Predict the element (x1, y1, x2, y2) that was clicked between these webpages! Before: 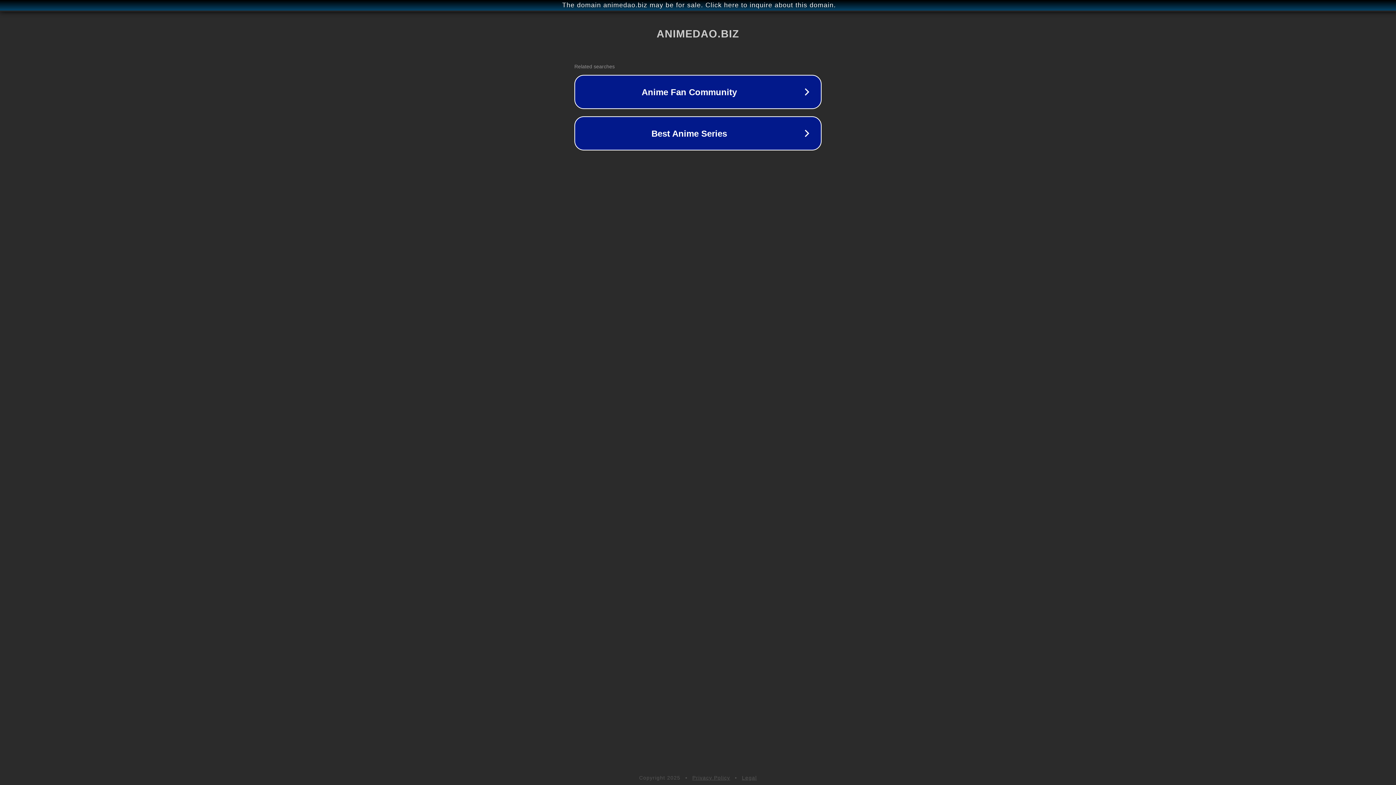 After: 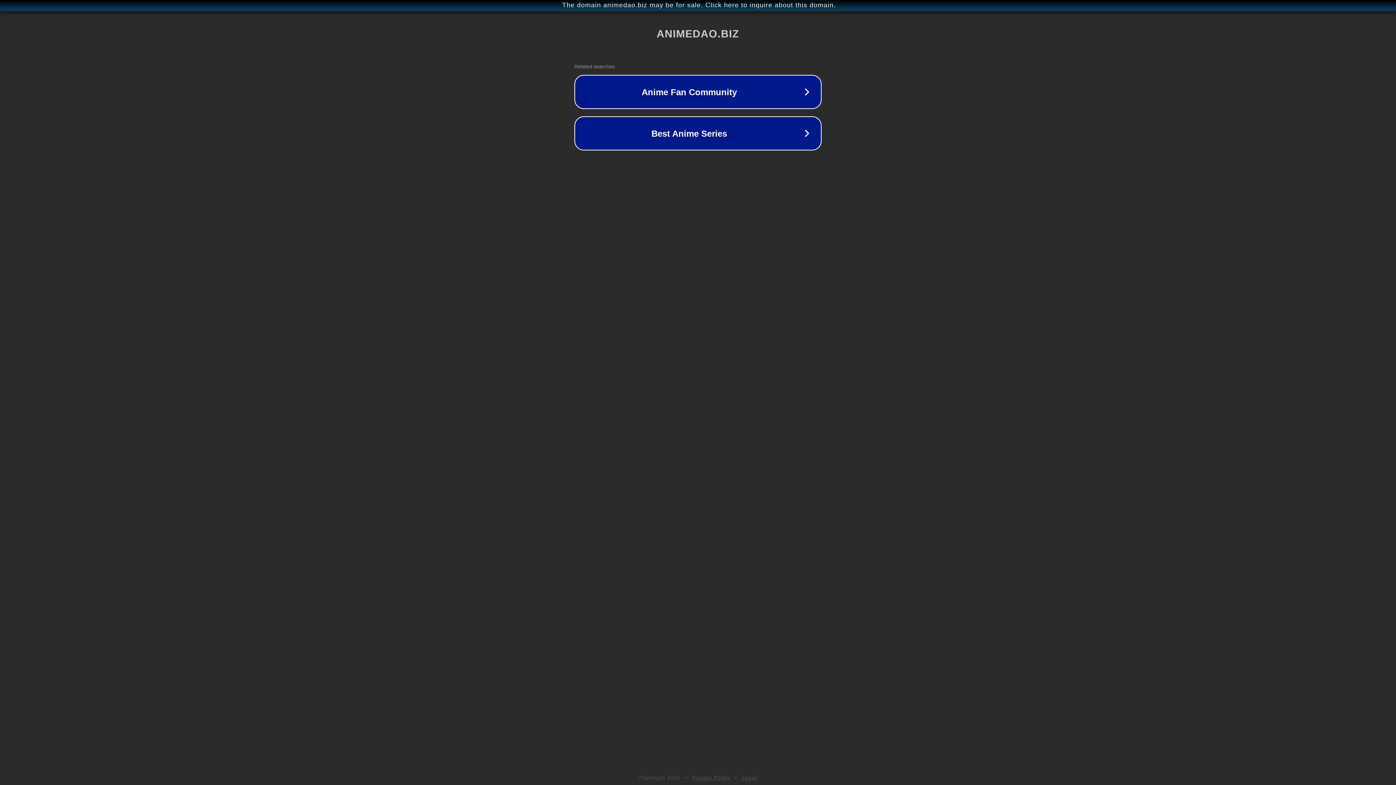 Action: label: Legal bbox: (742, 775, 757, 781)